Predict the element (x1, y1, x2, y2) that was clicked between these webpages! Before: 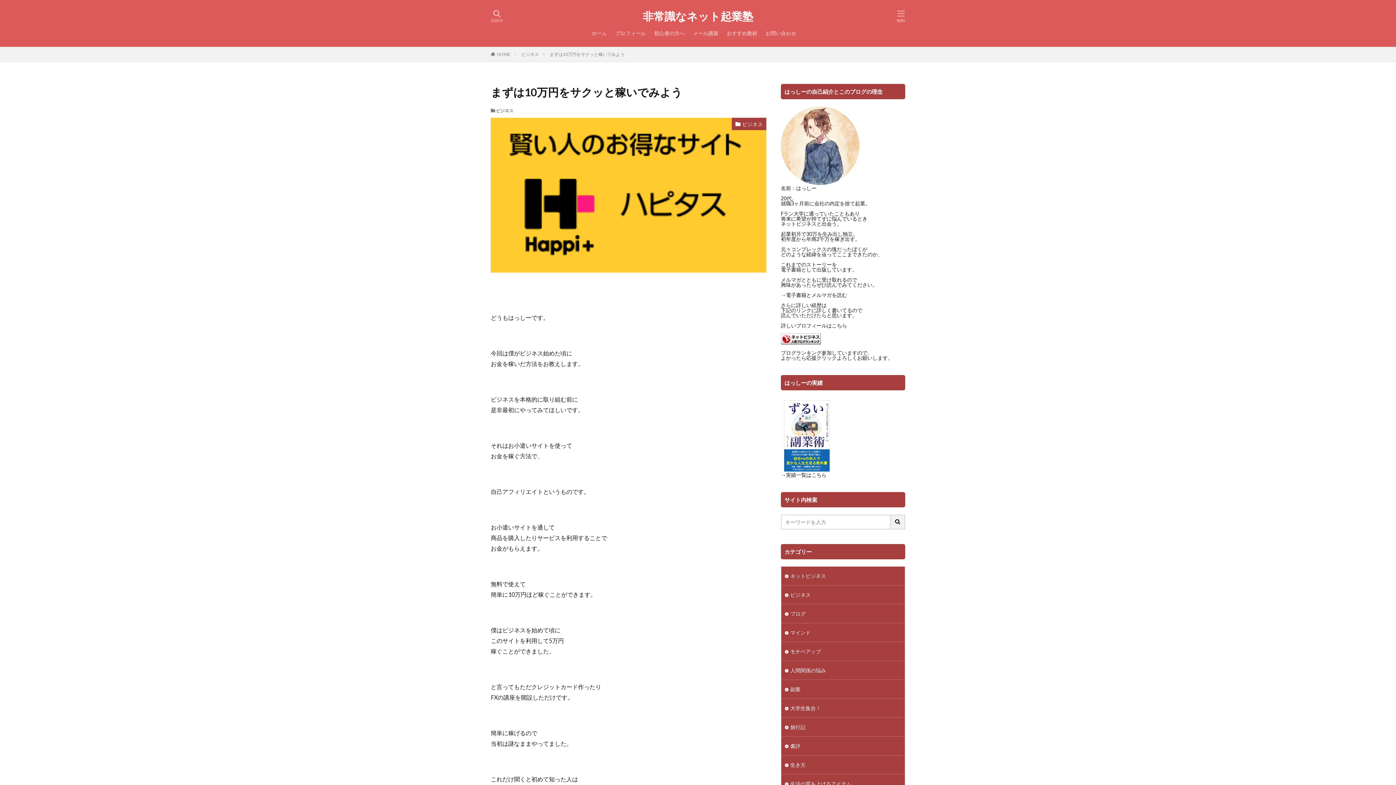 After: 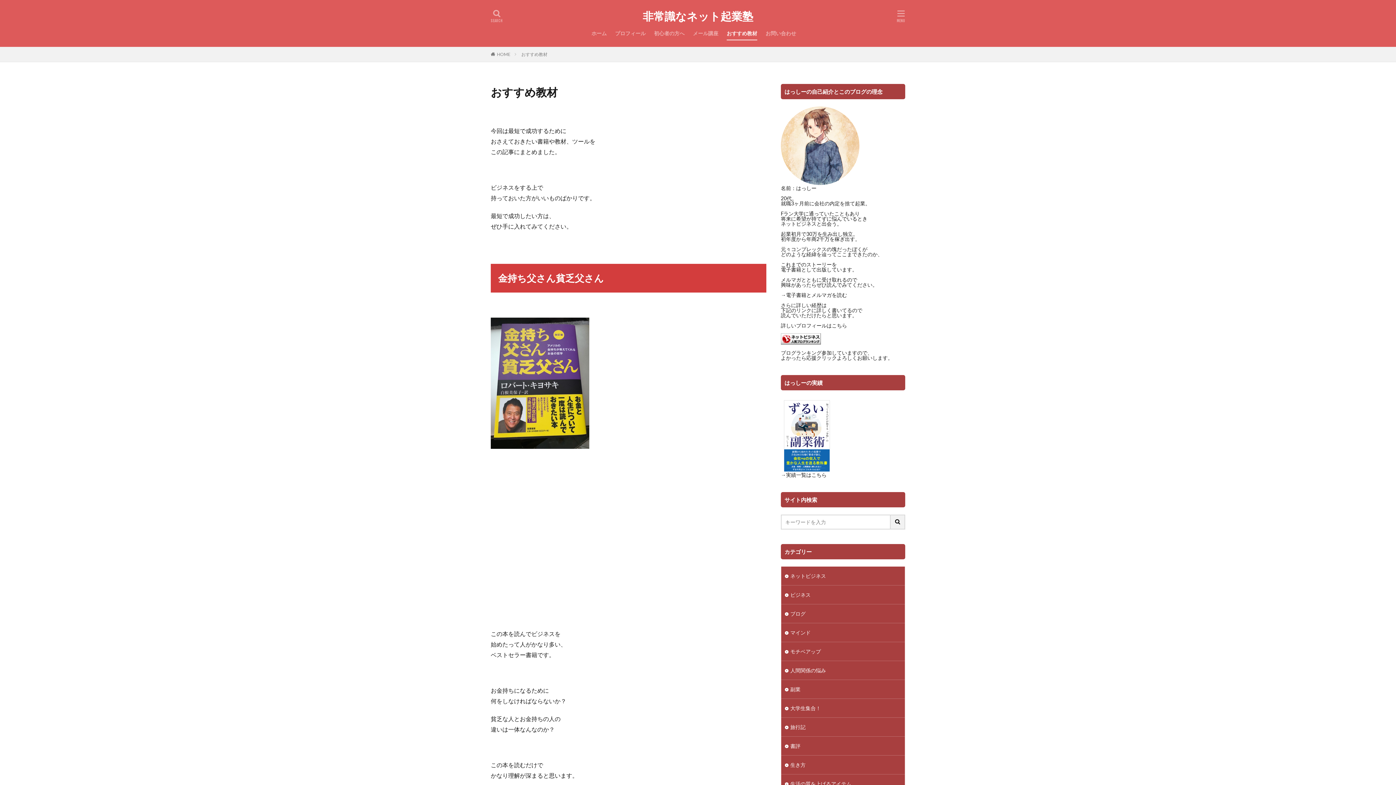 Action: label: おすすめ教材 bbox: (726, 27, 757, 39)